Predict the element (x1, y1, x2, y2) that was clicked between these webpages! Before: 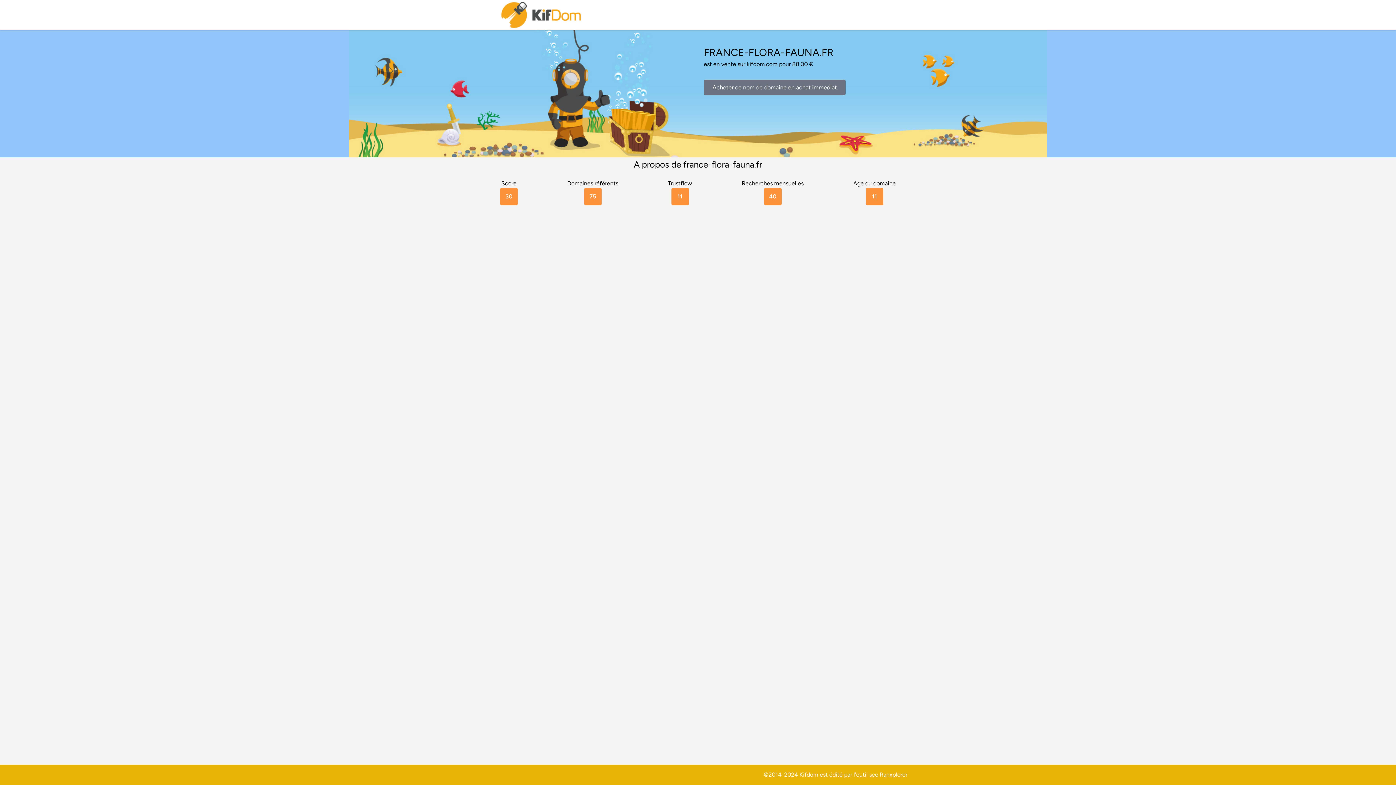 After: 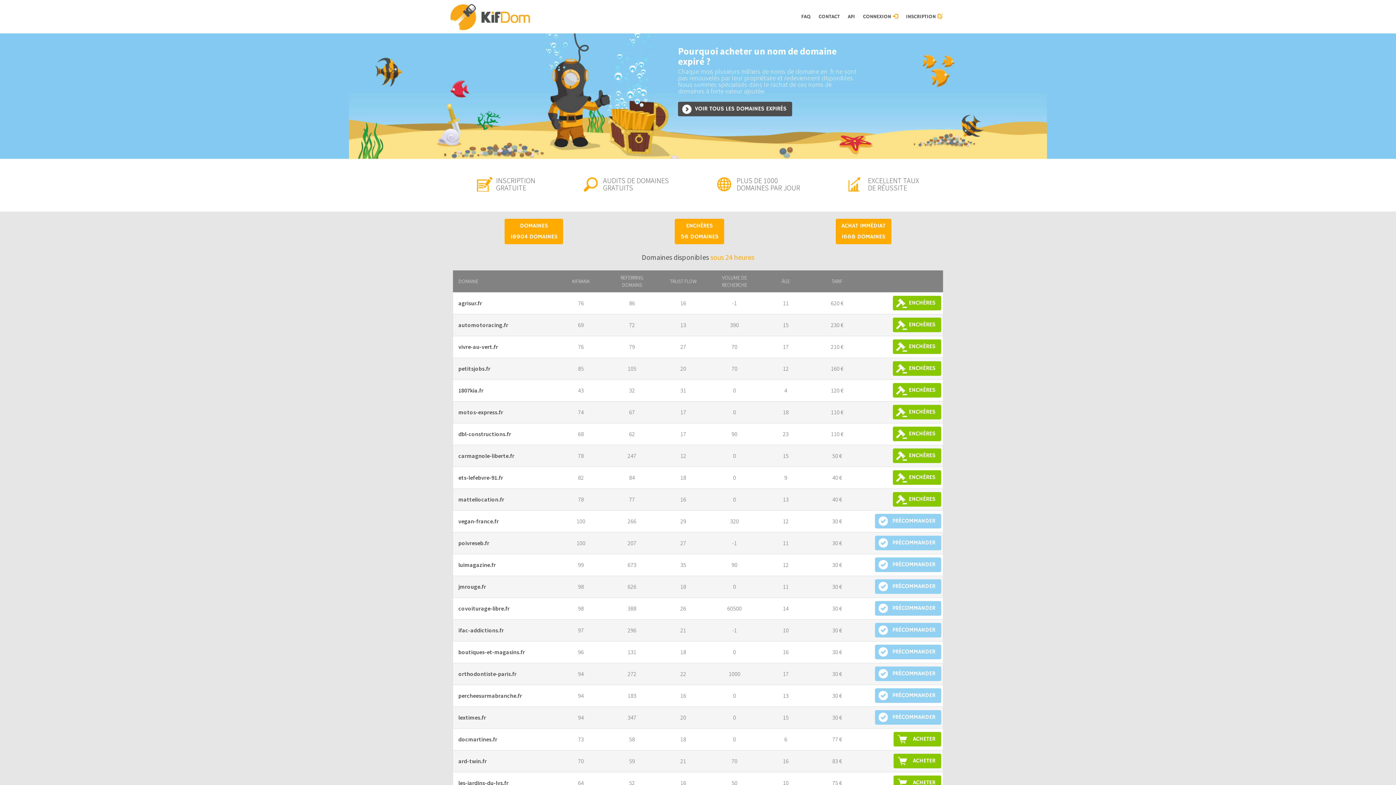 Action: bbox: (500, 0, 583, 30)